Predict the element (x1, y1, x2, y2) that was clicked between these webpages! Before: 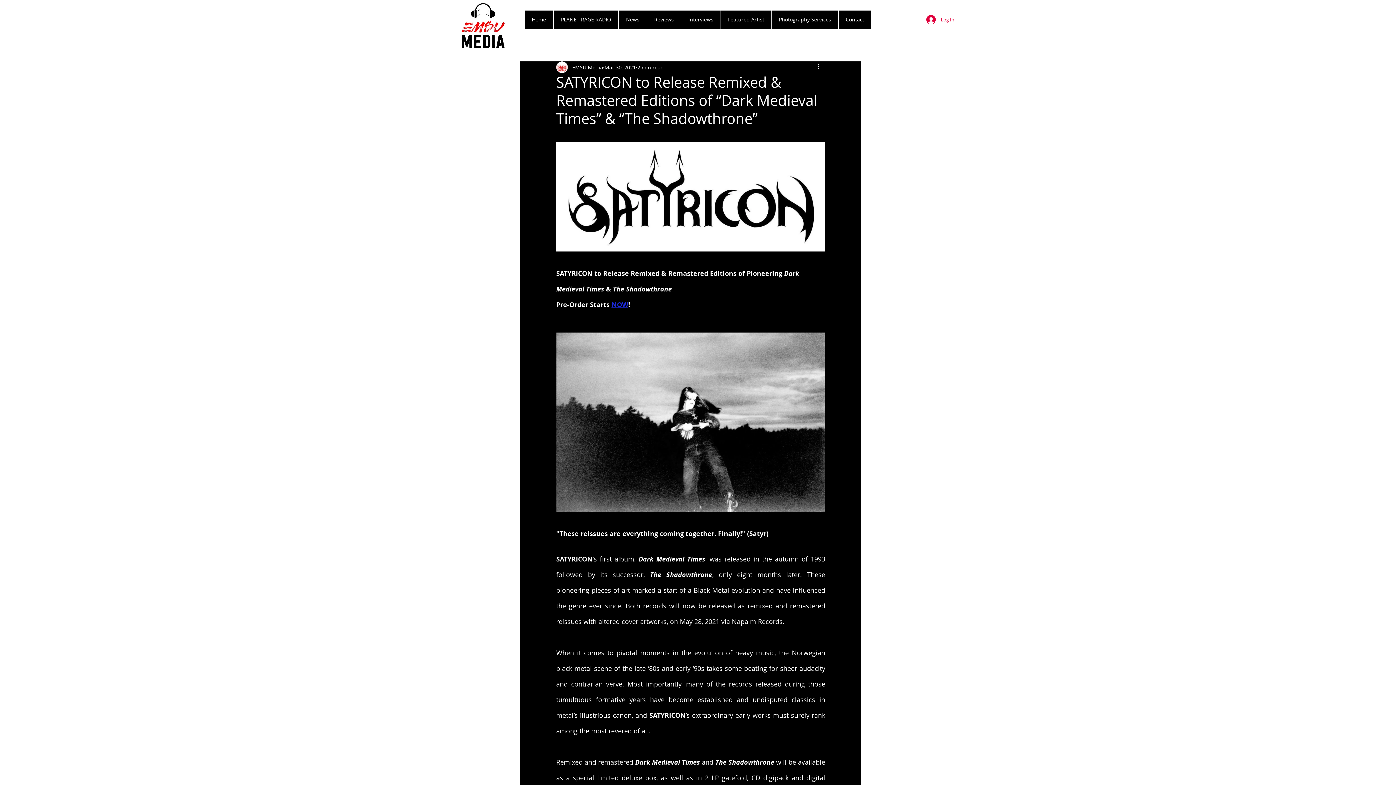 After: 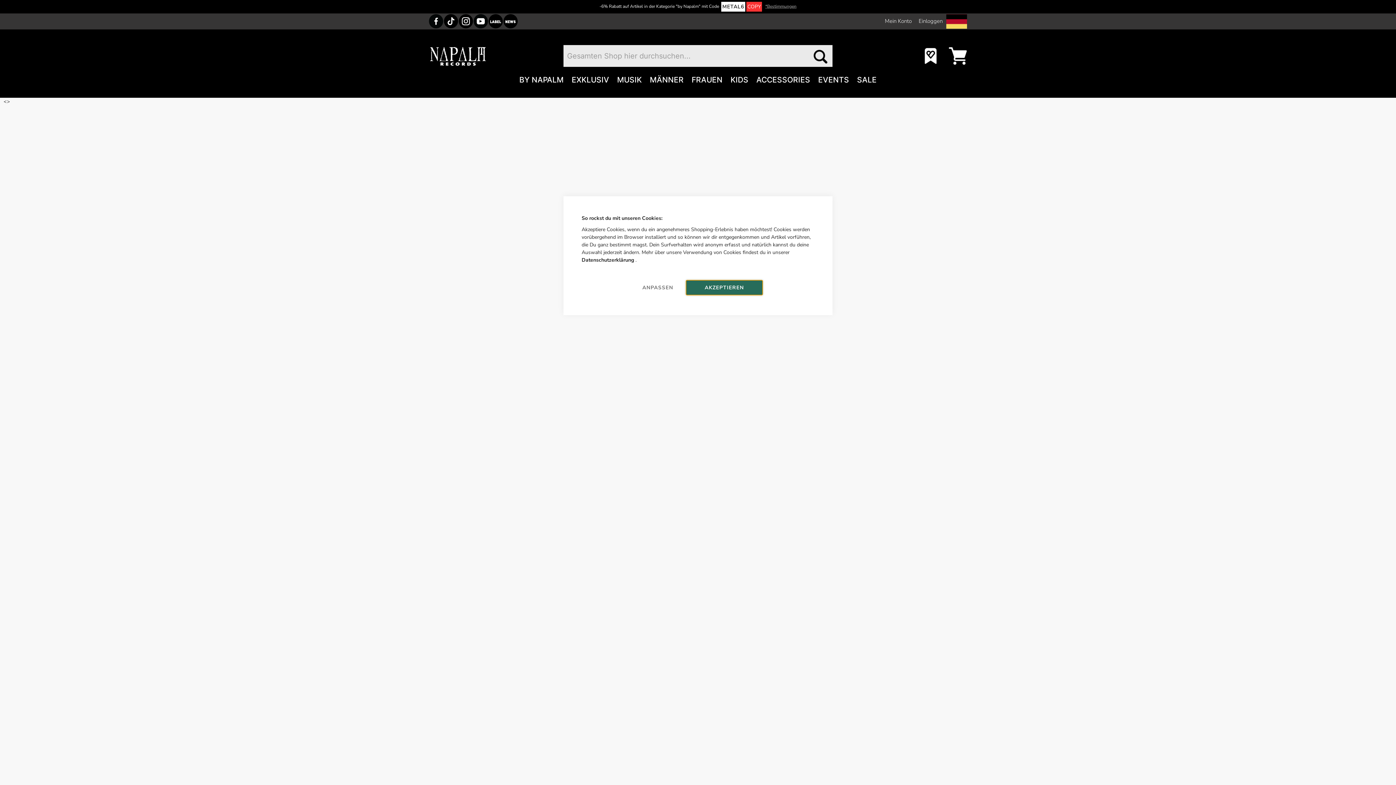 Action: bbox: (611, 300, 628, 308) label: NOW